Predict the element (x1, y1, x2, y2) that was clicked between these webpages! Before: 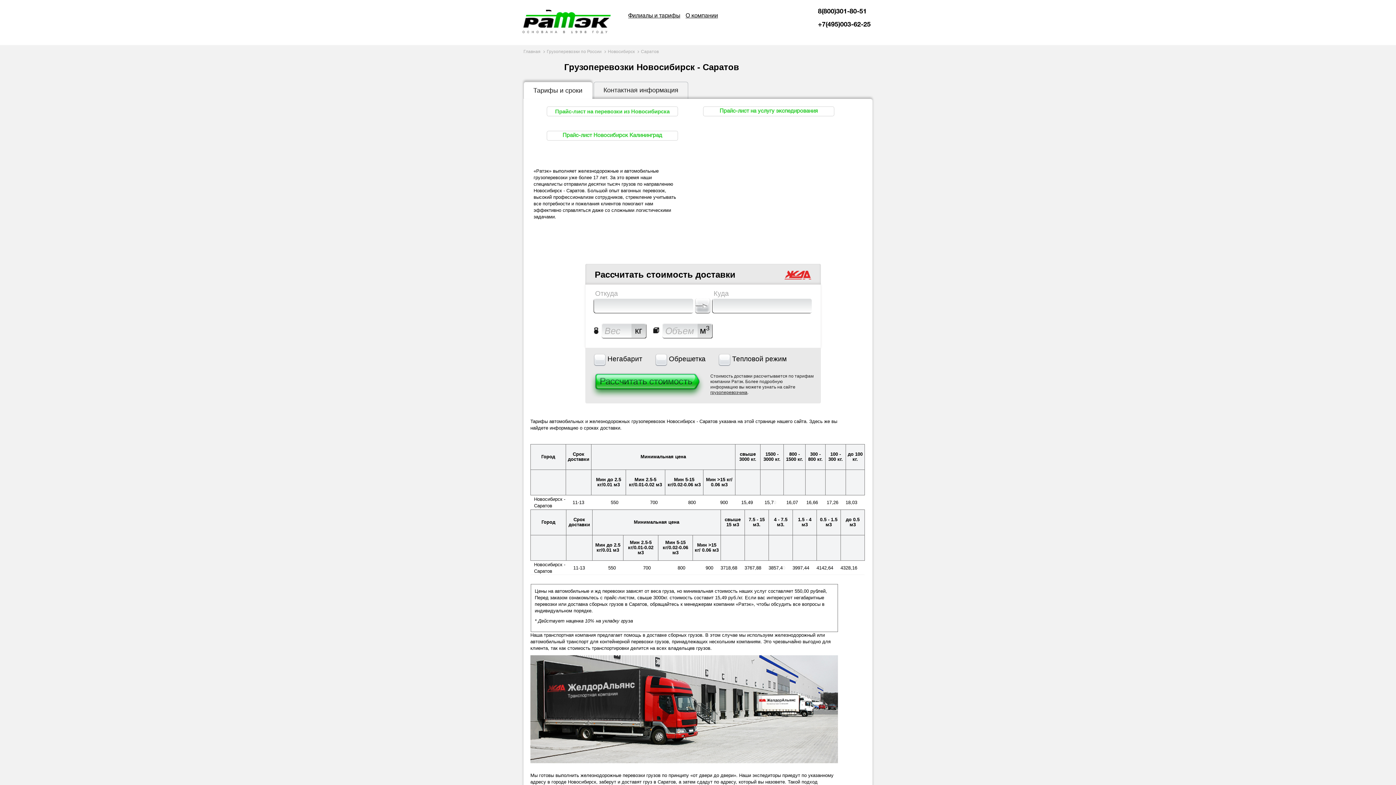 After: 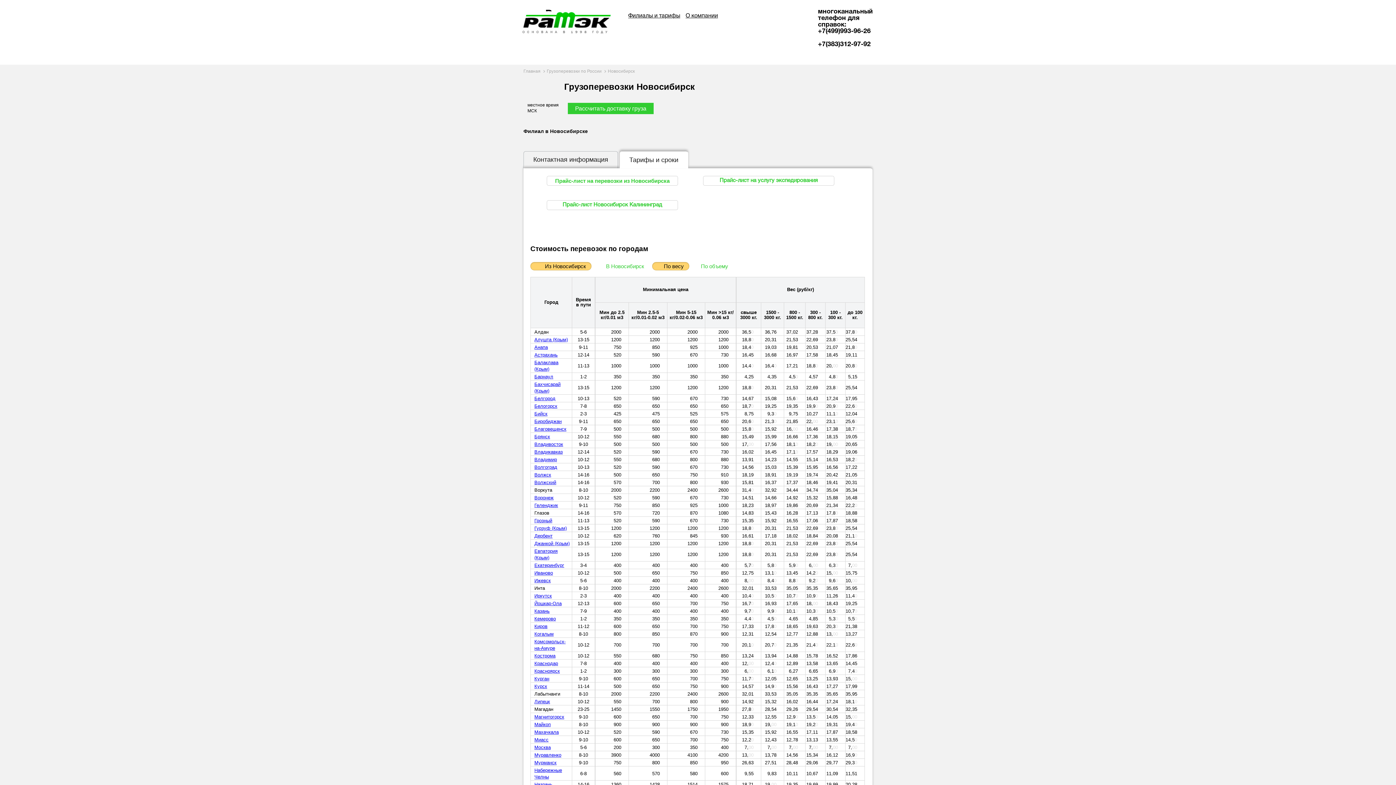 Action: label: Новосибирск bbox: (608, 49, 634, 54)